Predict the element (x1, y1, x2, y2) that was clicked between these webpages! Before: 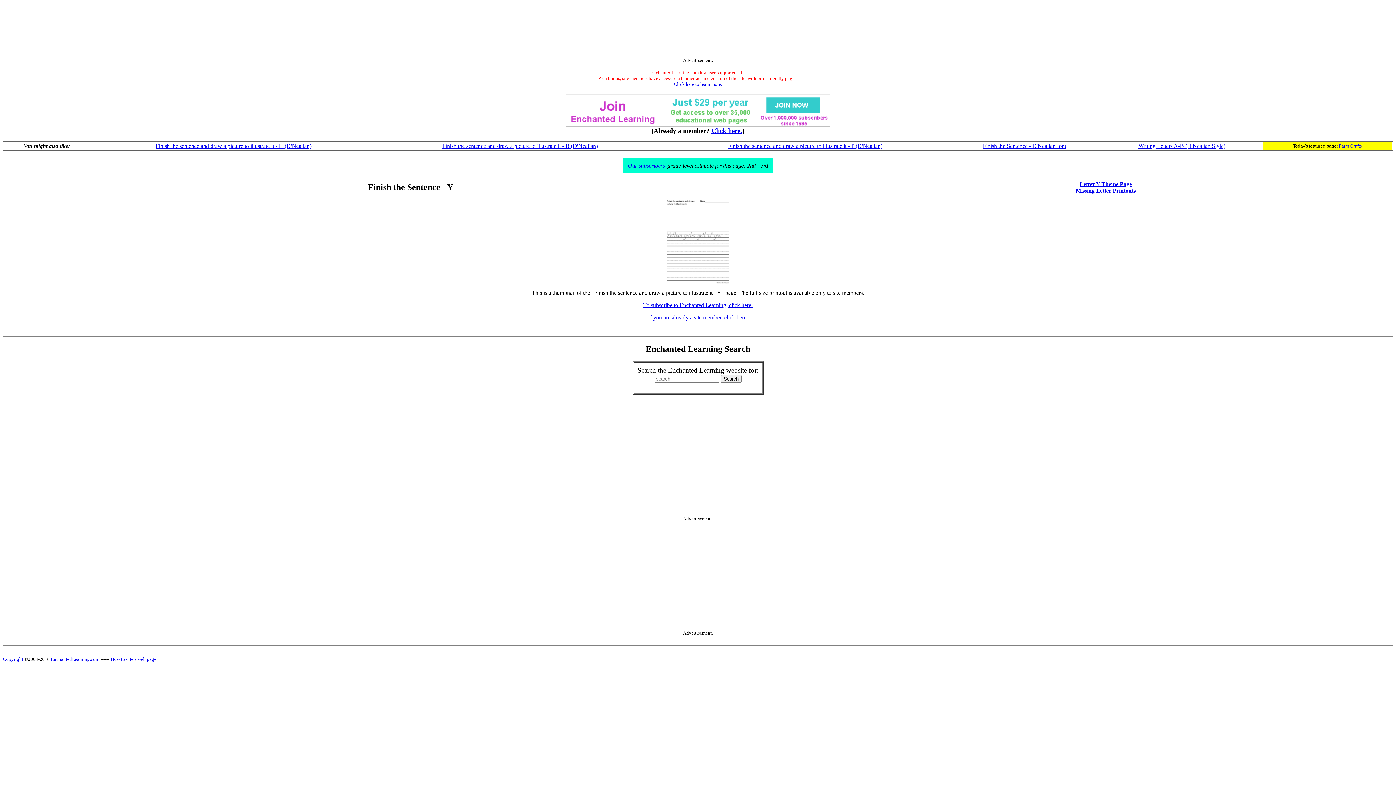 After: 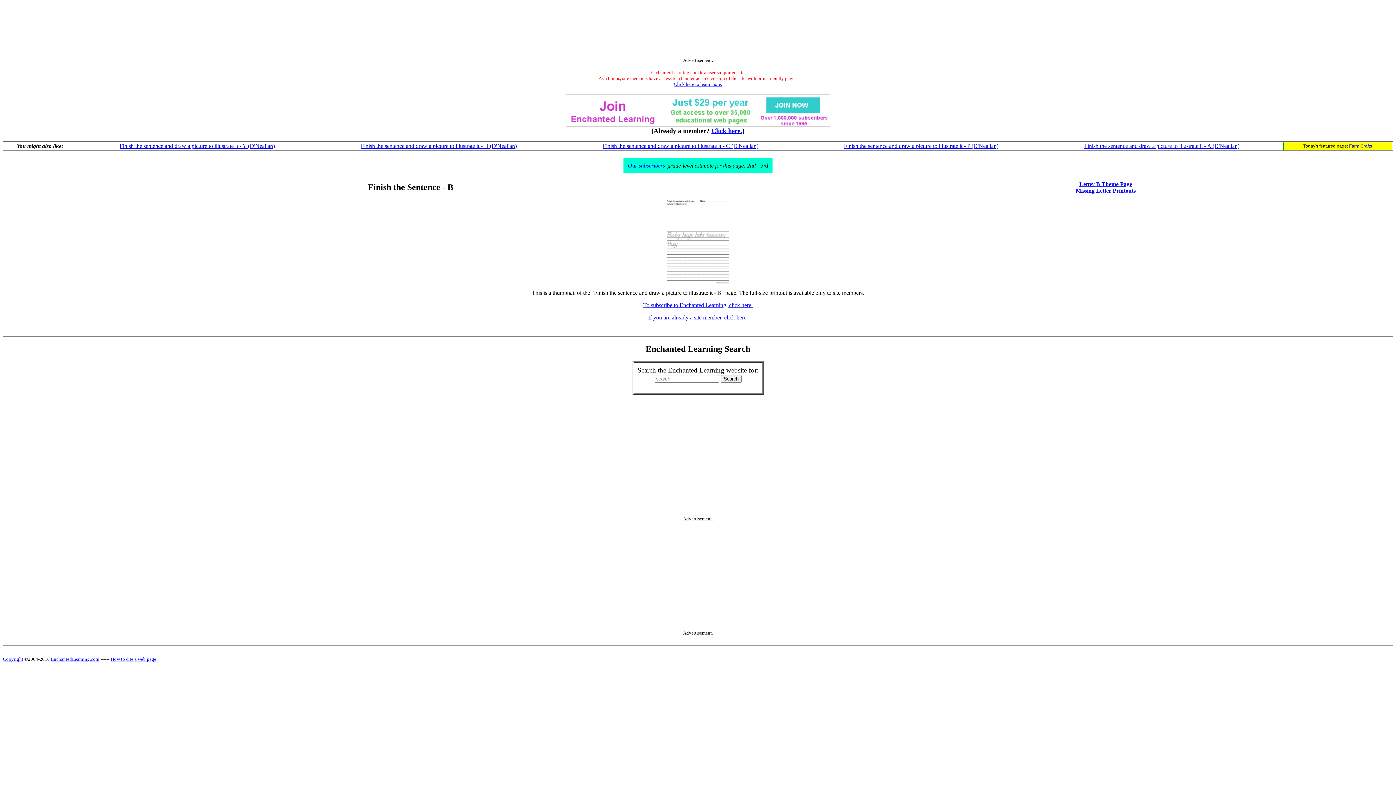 Action: label: Finish the sentence and draw a picture to illustrate it - B (D'Nealian) bbox: (442, 142, 598, 149)